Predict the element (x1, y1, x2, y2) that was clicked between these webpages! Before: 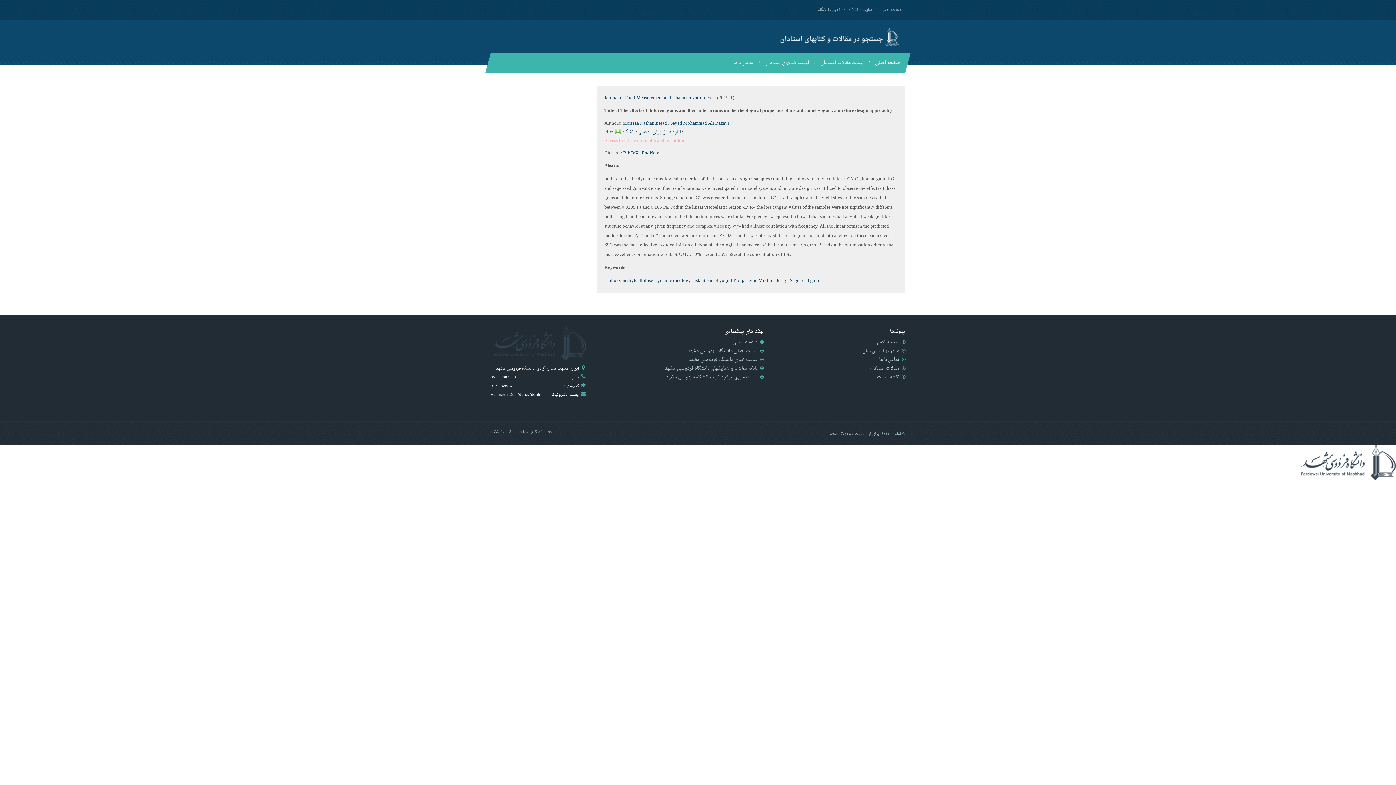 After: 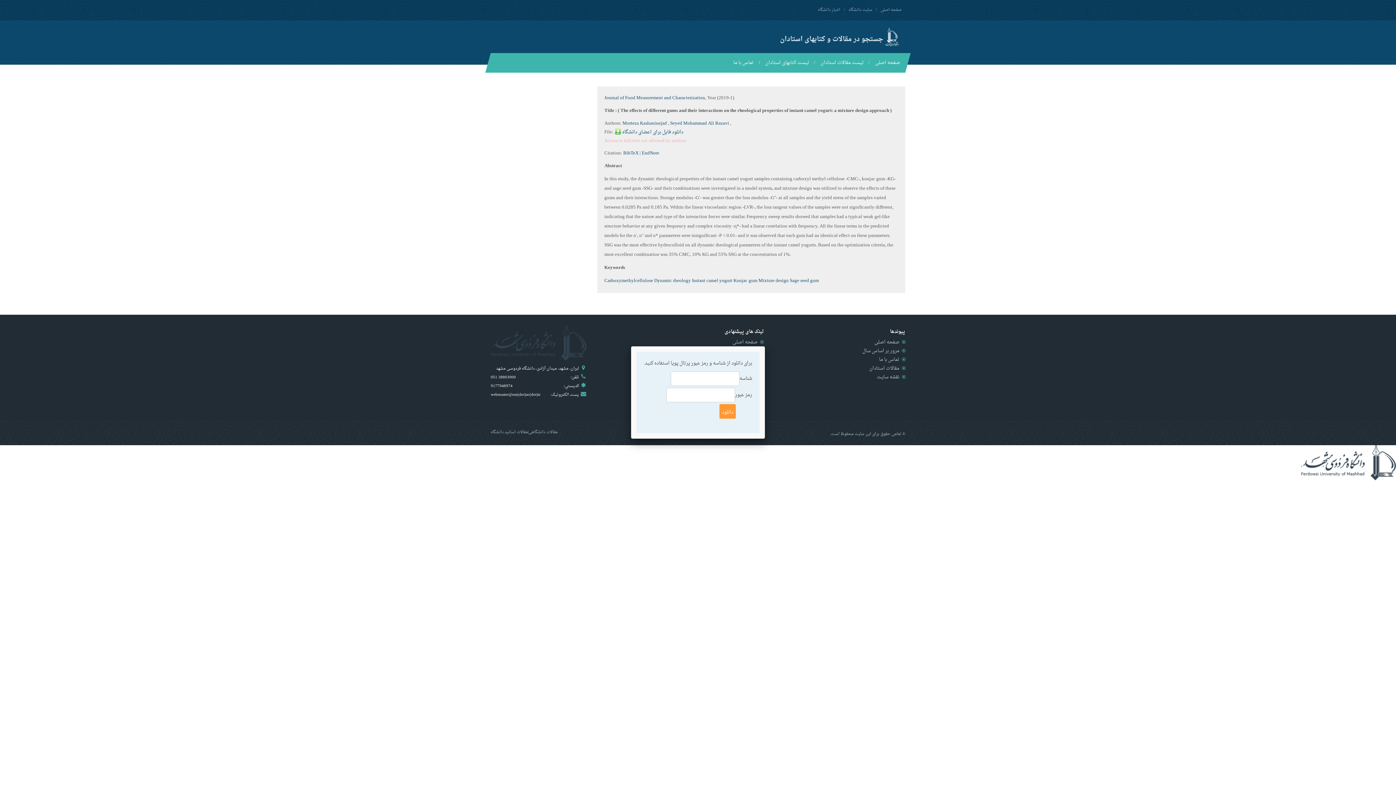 Action: label:  دانلود فایل برای اعضای دانشگاه bbox: (614, 127, 683, 136)